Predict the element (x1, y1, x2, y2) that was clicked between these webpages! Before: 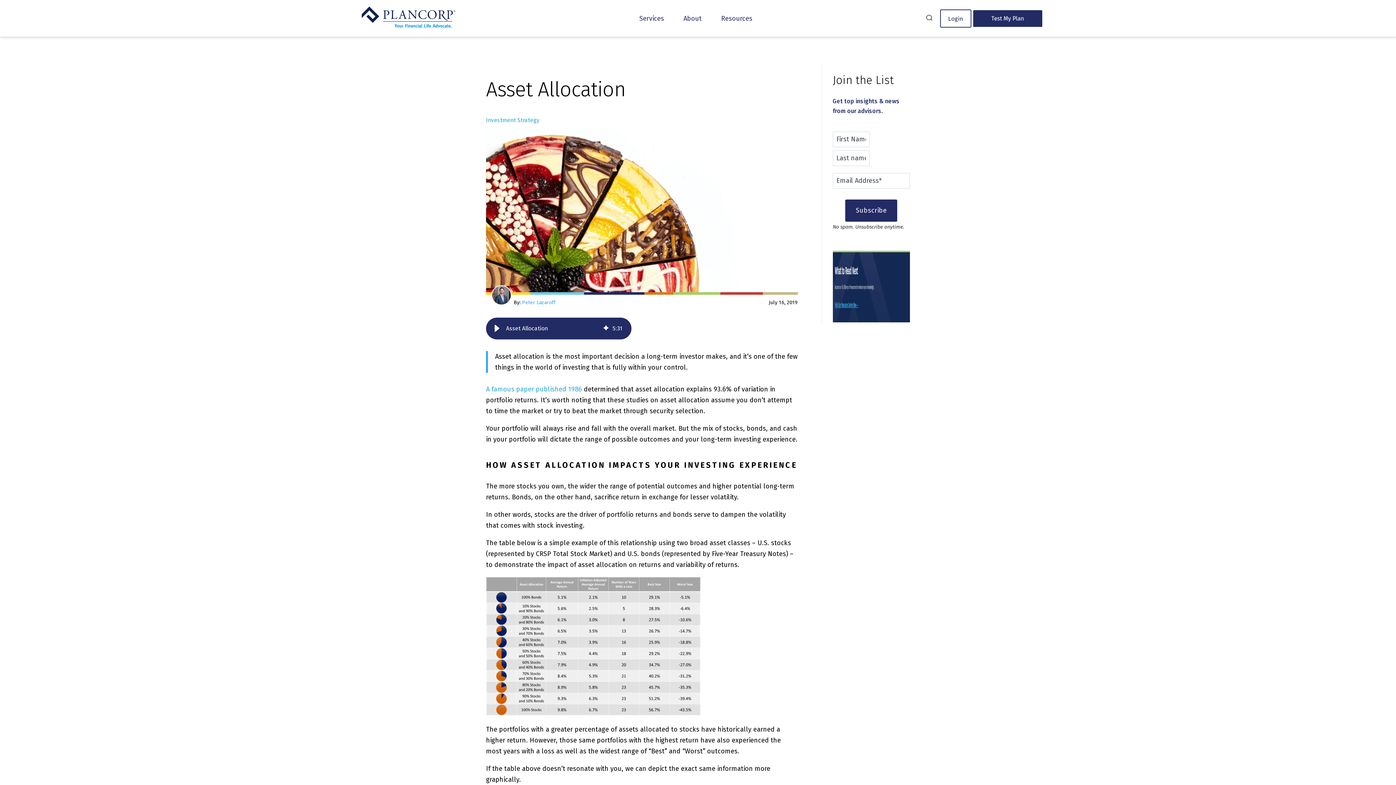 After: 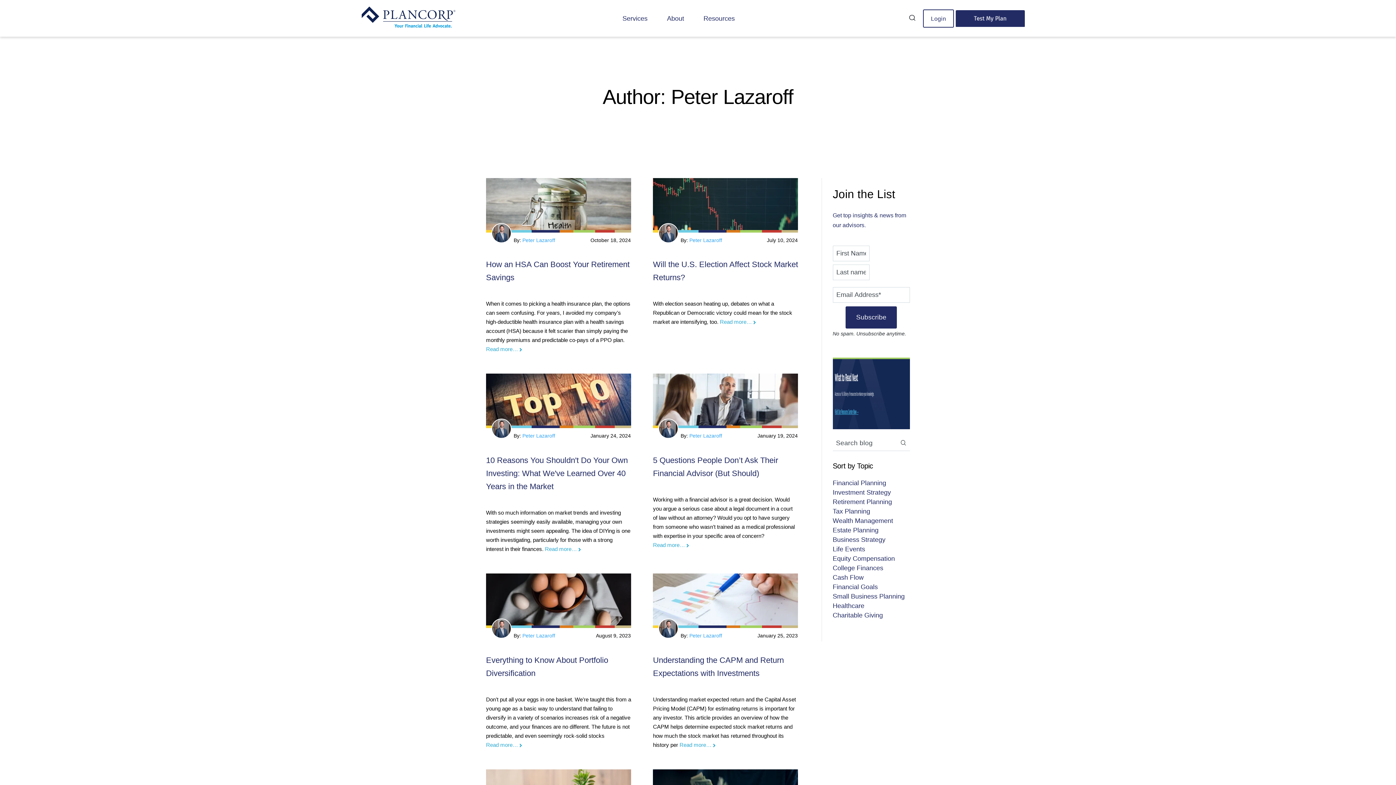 Action: bbox: (520, 299, 555, 305) label:  Peter Lazaroff